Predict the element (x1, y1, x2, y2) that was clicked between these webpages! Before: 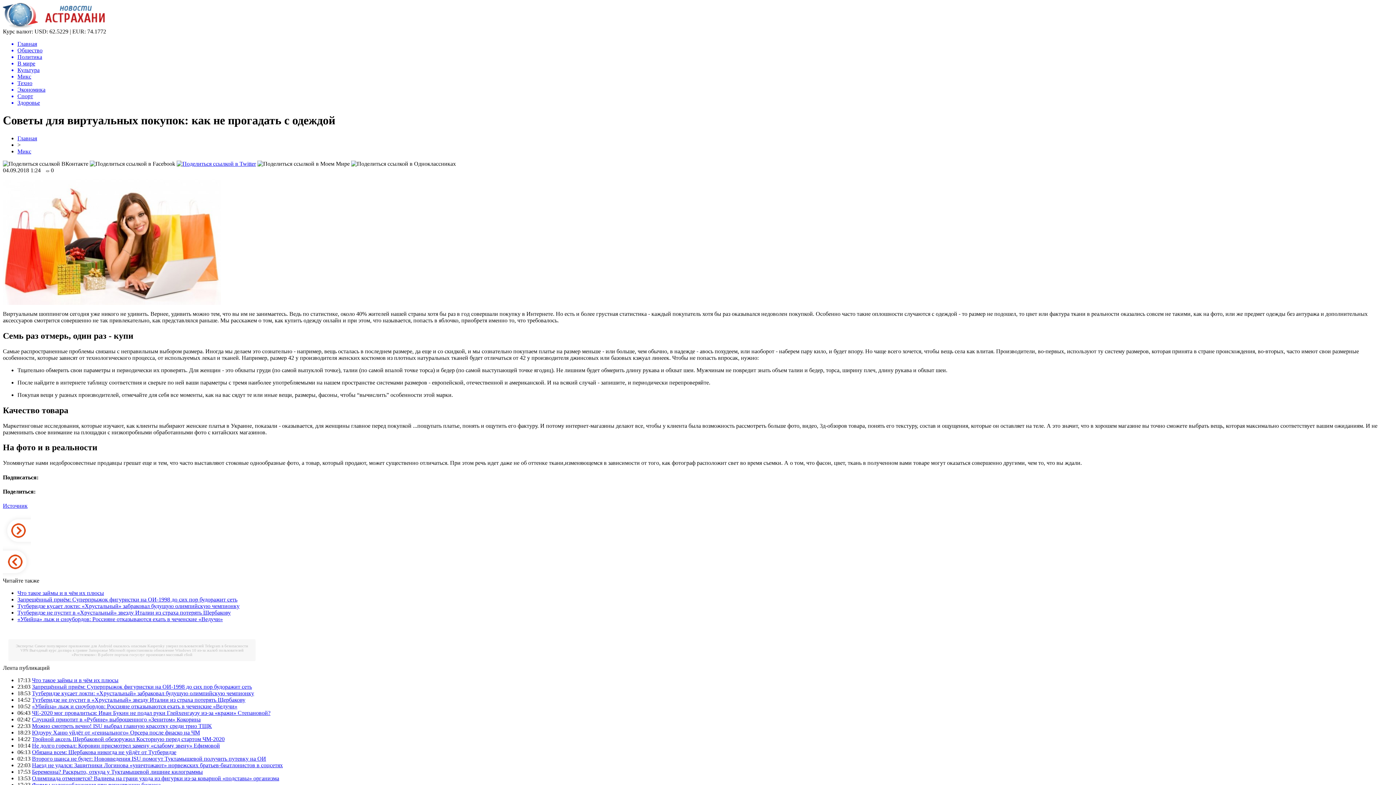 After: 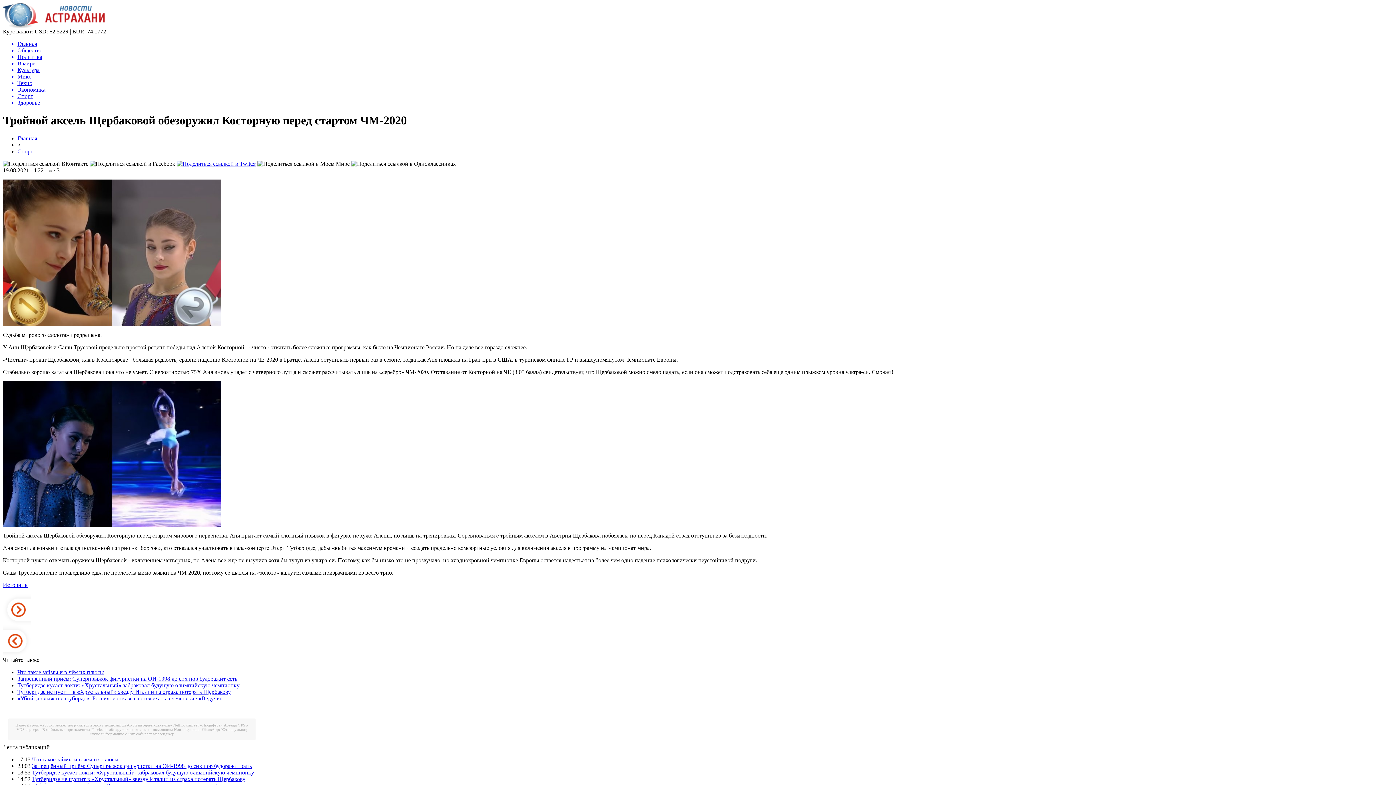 Action: label: Тройной аксель Щербаковой обезоружил Косторную перед стартом ЧМ-2020 bbox: (32, 736, 224, 742)